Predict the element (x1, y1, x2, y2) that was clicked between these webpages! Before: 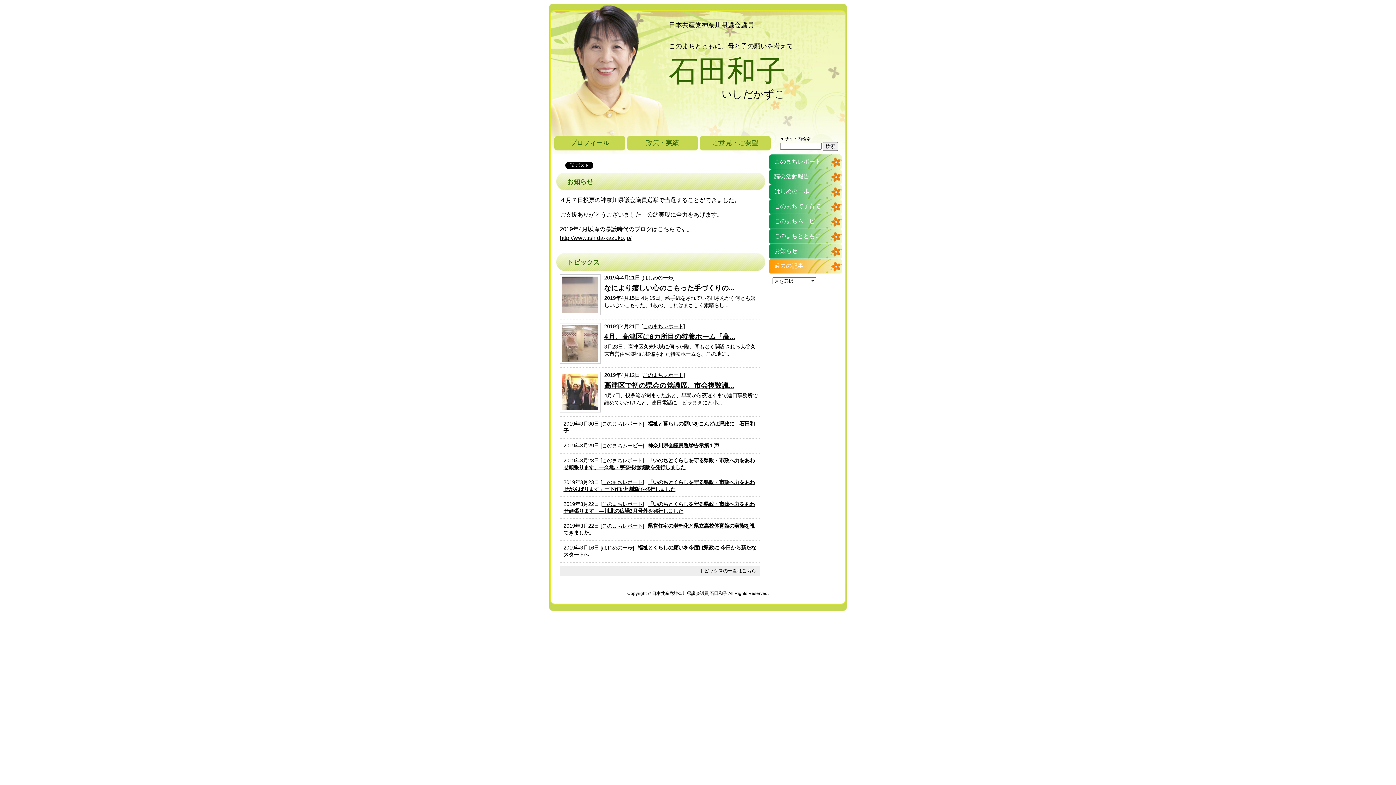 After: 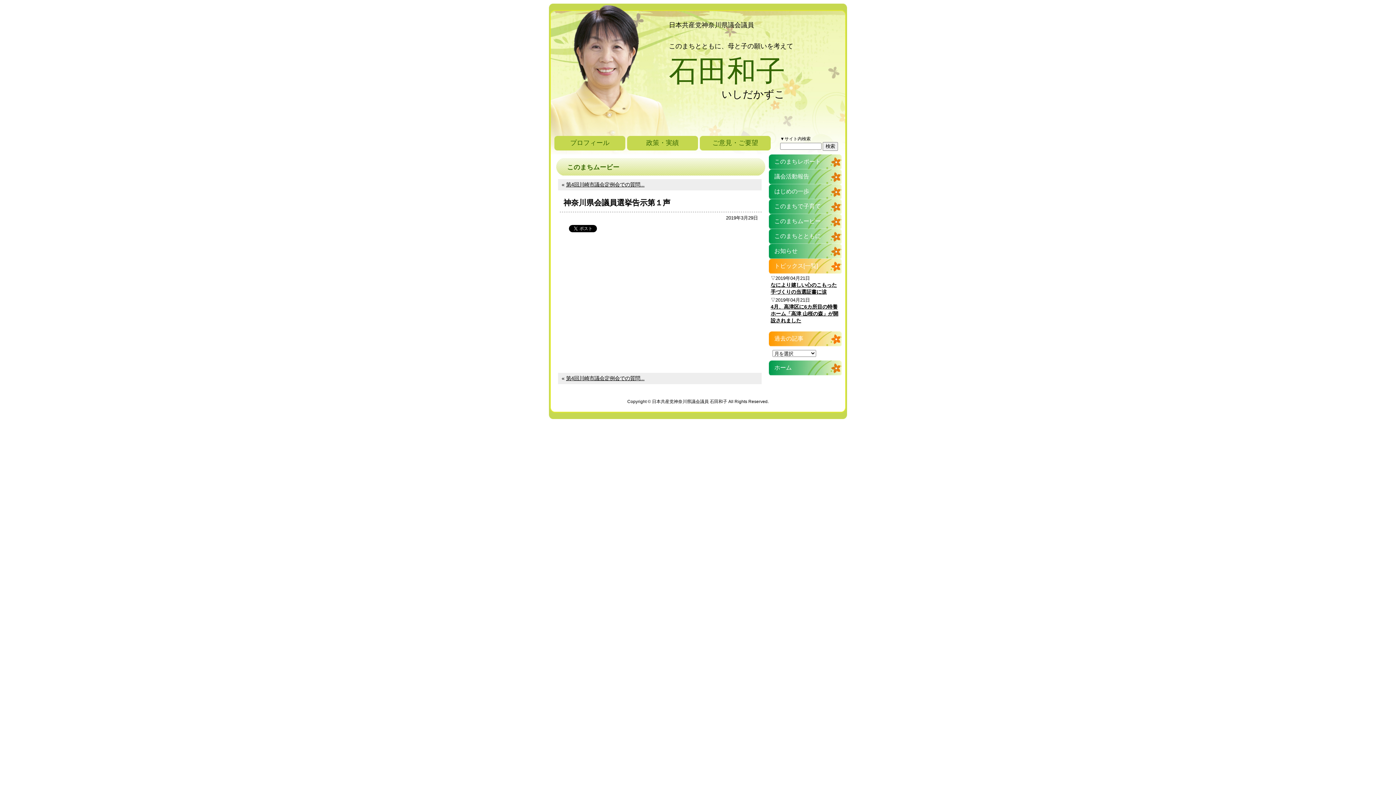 Action: bbox: (648, 442, 724, 448) label: 神奈川県会議員選挙告示第１声　